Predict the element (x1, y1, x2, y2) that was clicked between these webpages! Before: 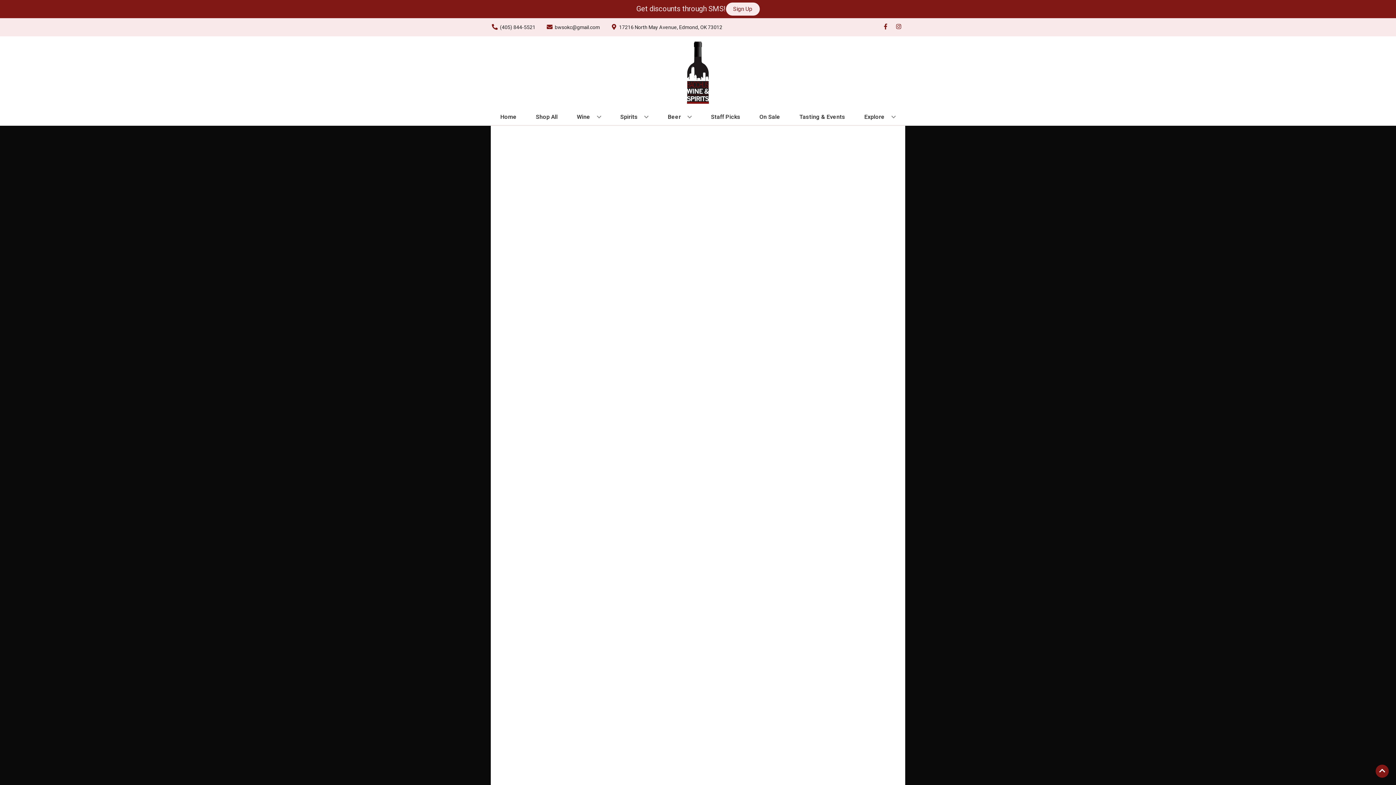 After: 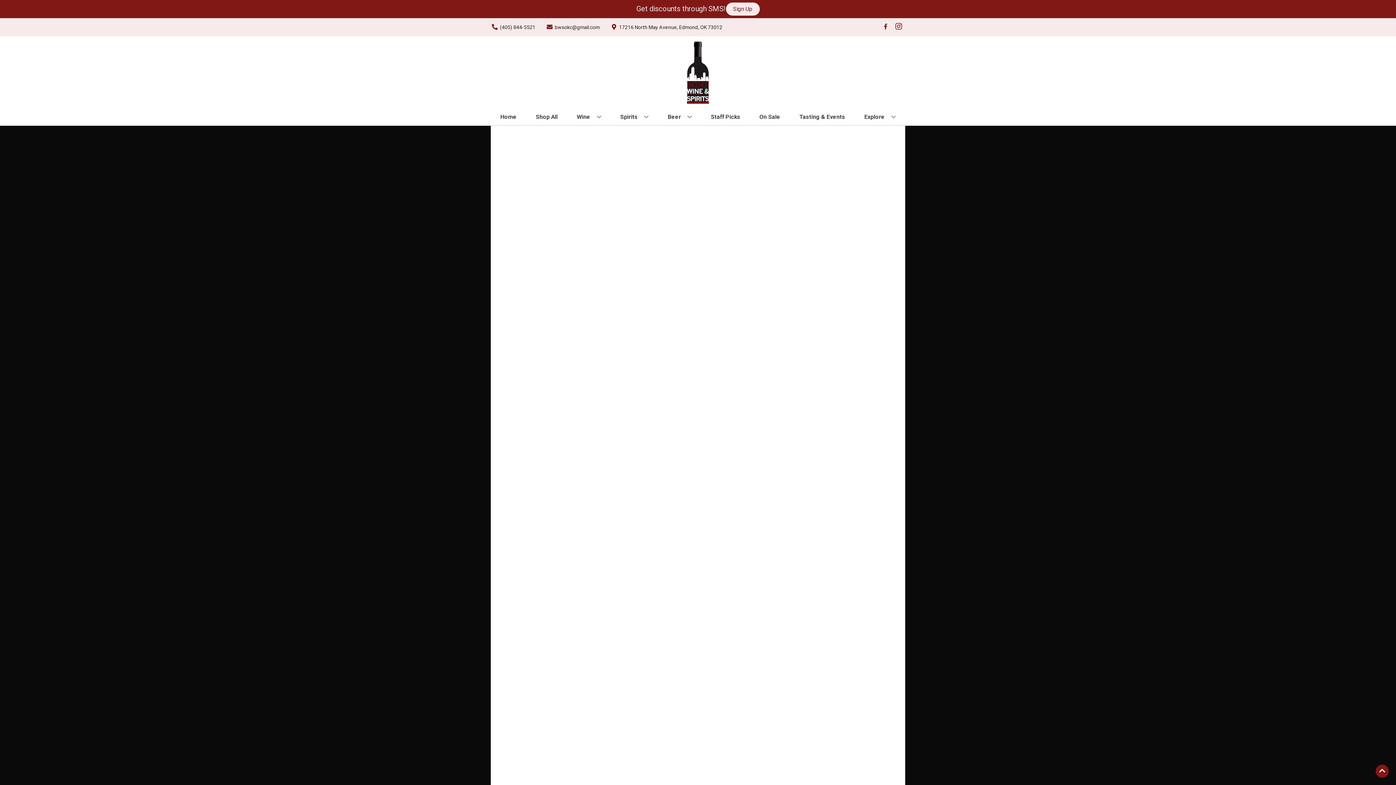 Action: bbox: (892, 23, 905, 30) label: Opens instagram in a new tab